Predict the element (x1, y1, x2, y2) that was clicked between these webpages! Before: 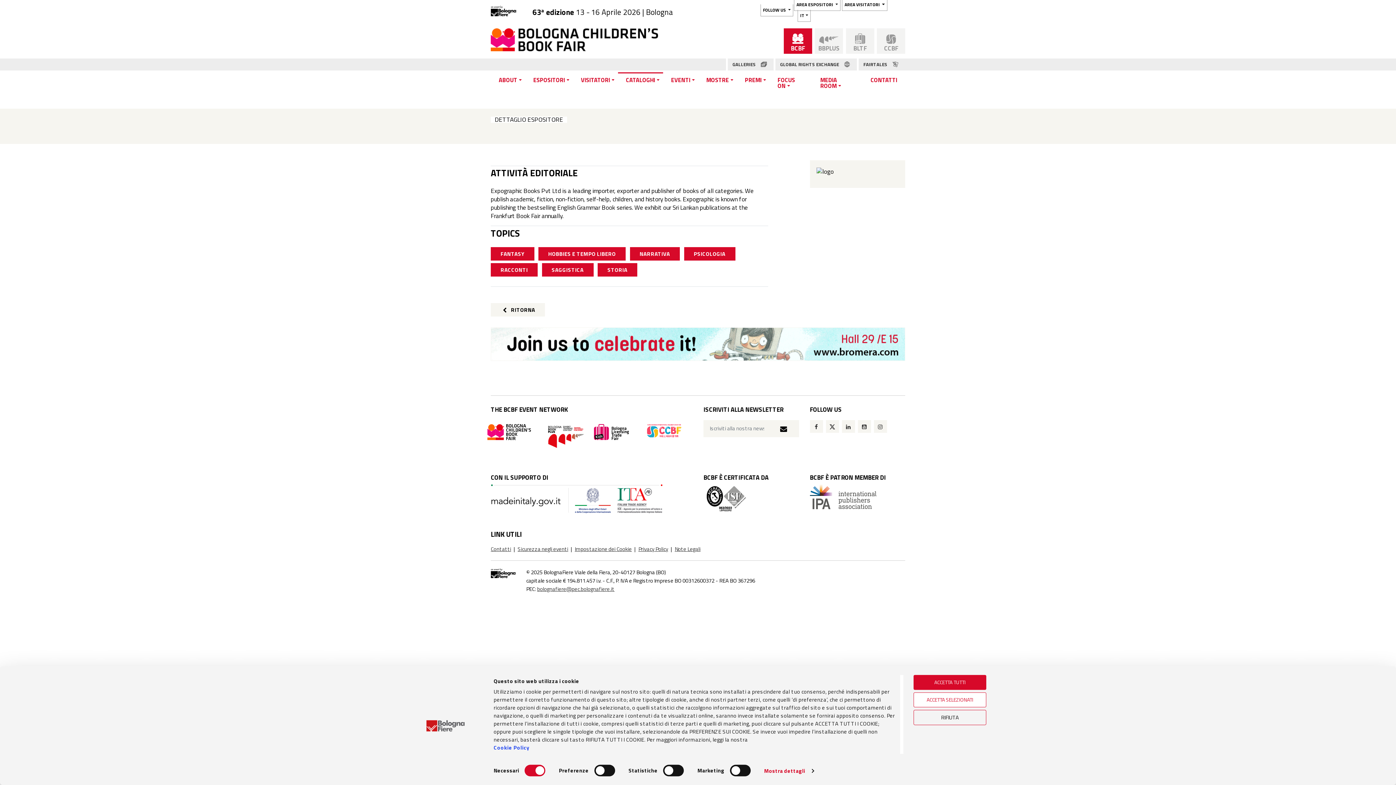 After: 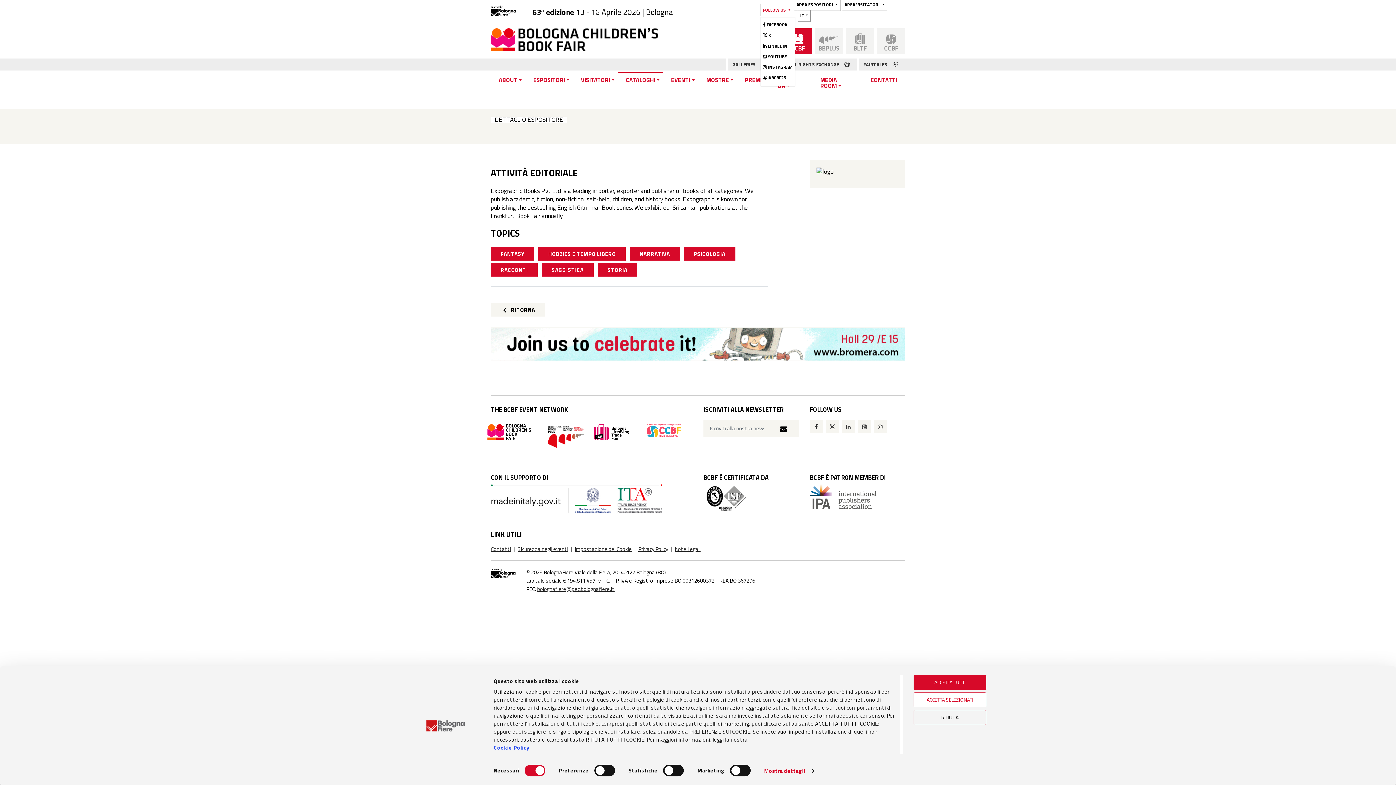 Action: label: FOLLOW US  bbox: (760, 4, 793, 16)